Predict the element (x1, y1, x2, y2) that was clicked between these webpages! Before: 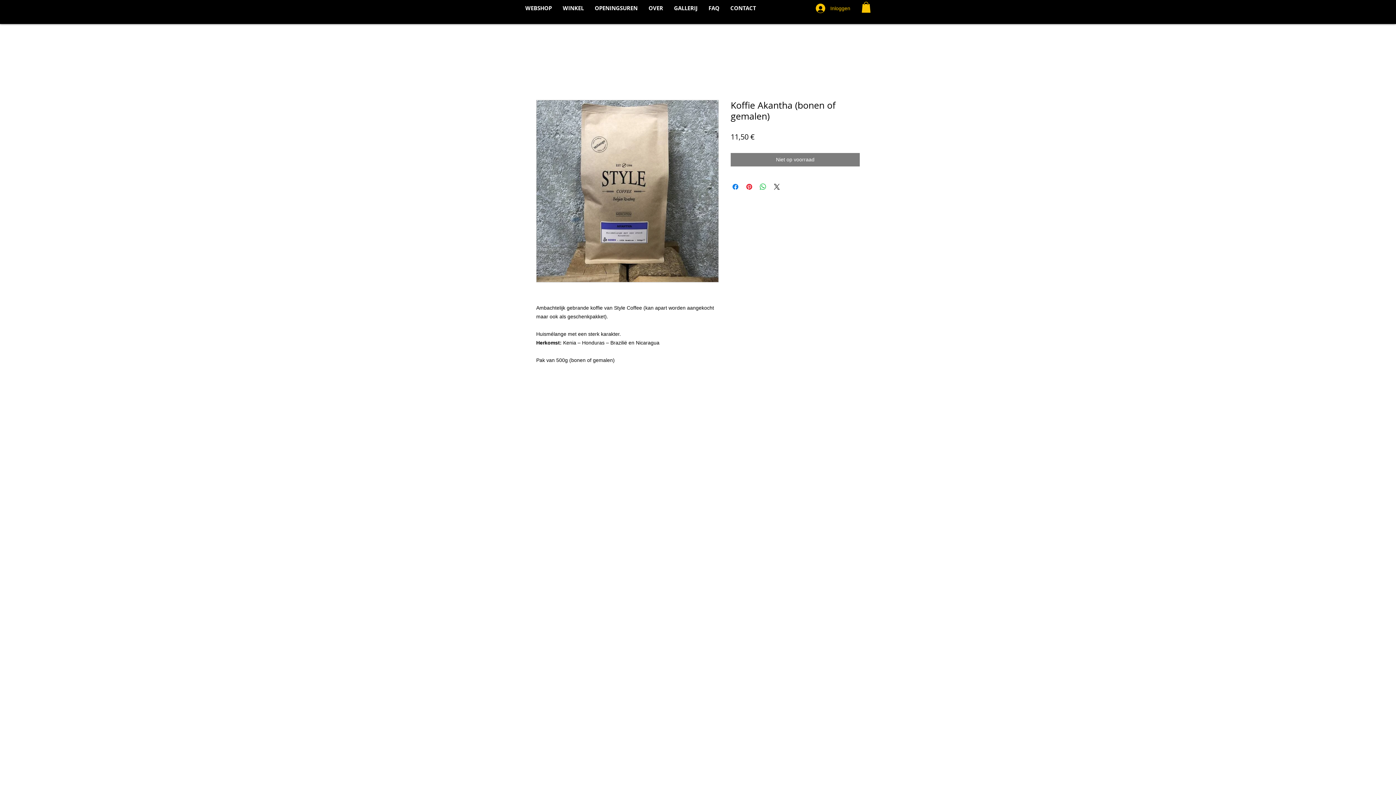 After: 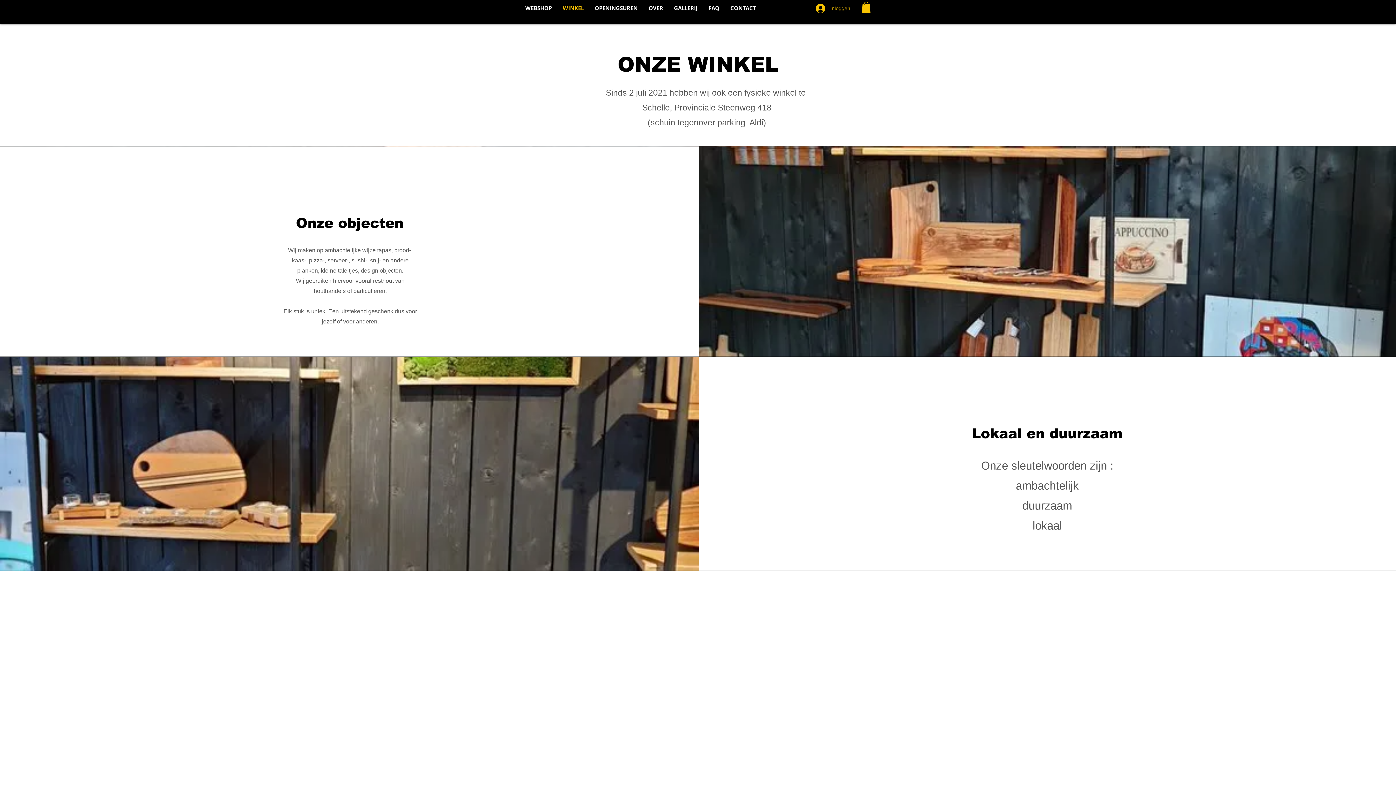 Action: label: WINKEL bbox: (557, 2, 589, 14)